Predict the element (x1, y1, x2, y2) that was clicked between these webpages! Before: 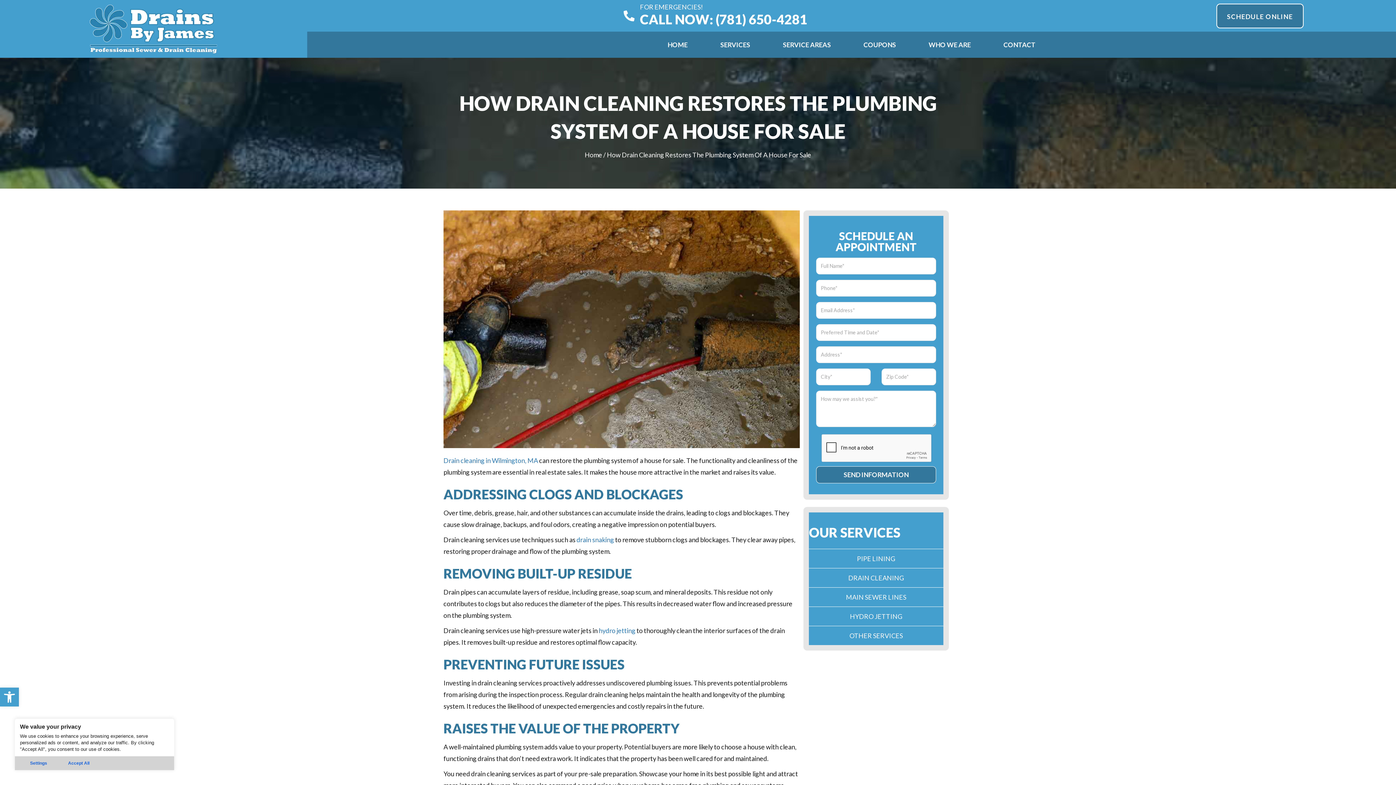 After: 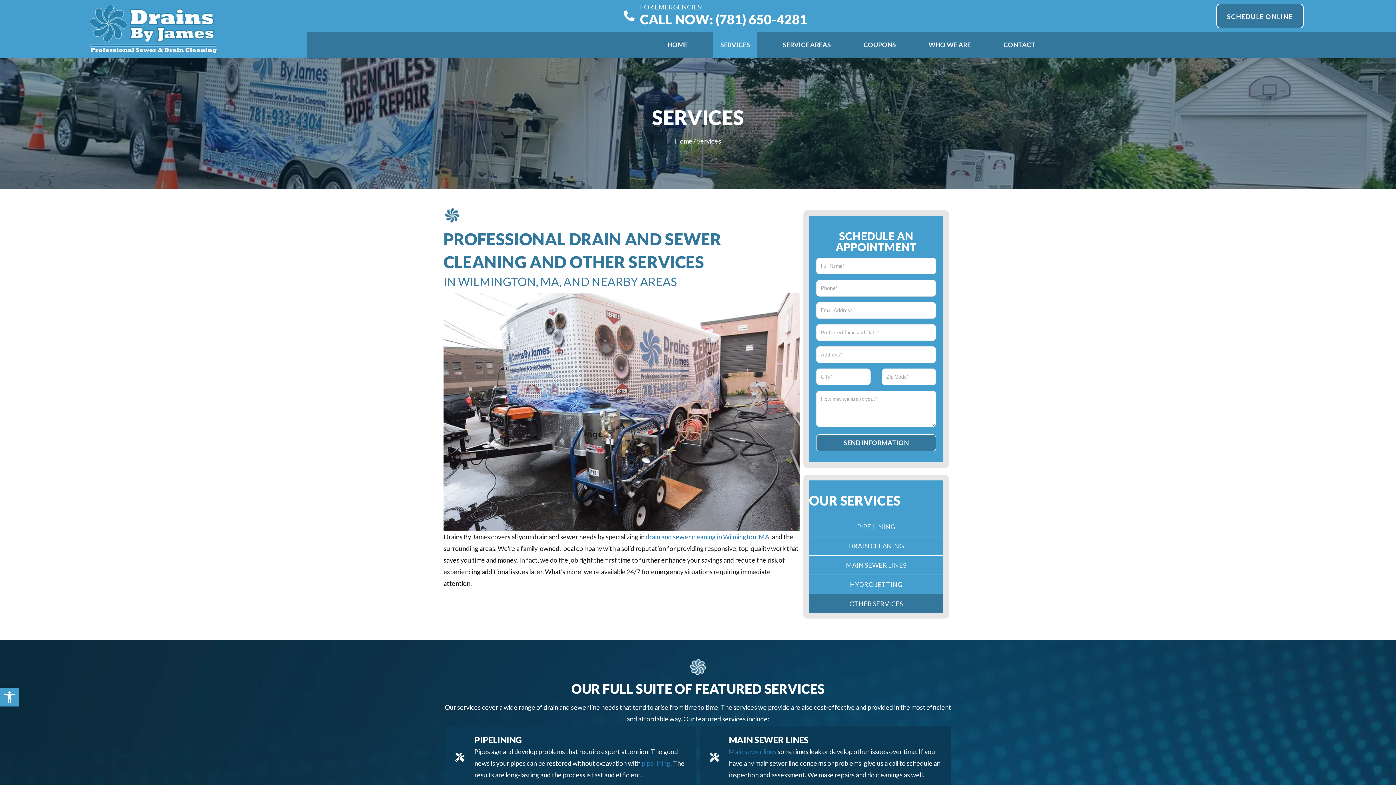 Action: bbox: (713, 31, 757, 57) label: SERVICES